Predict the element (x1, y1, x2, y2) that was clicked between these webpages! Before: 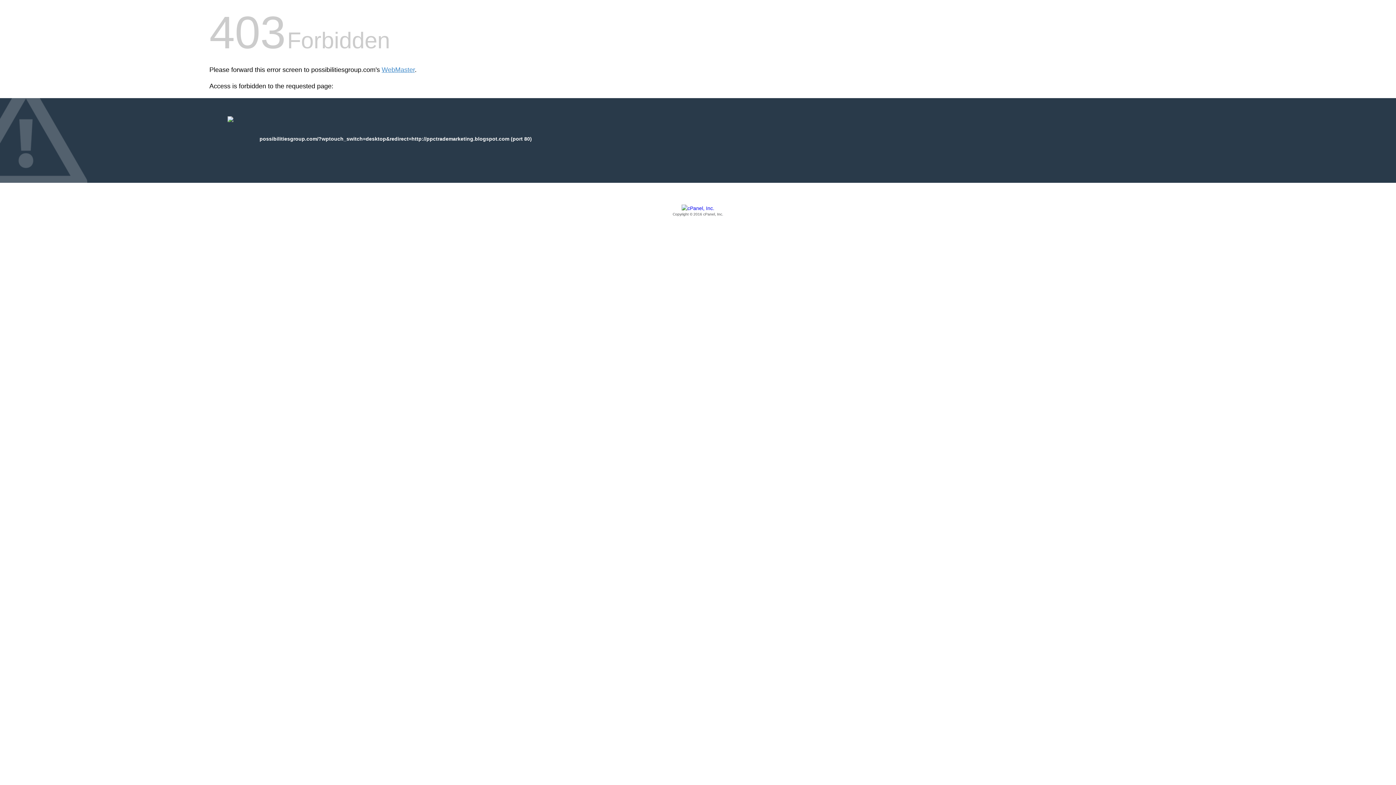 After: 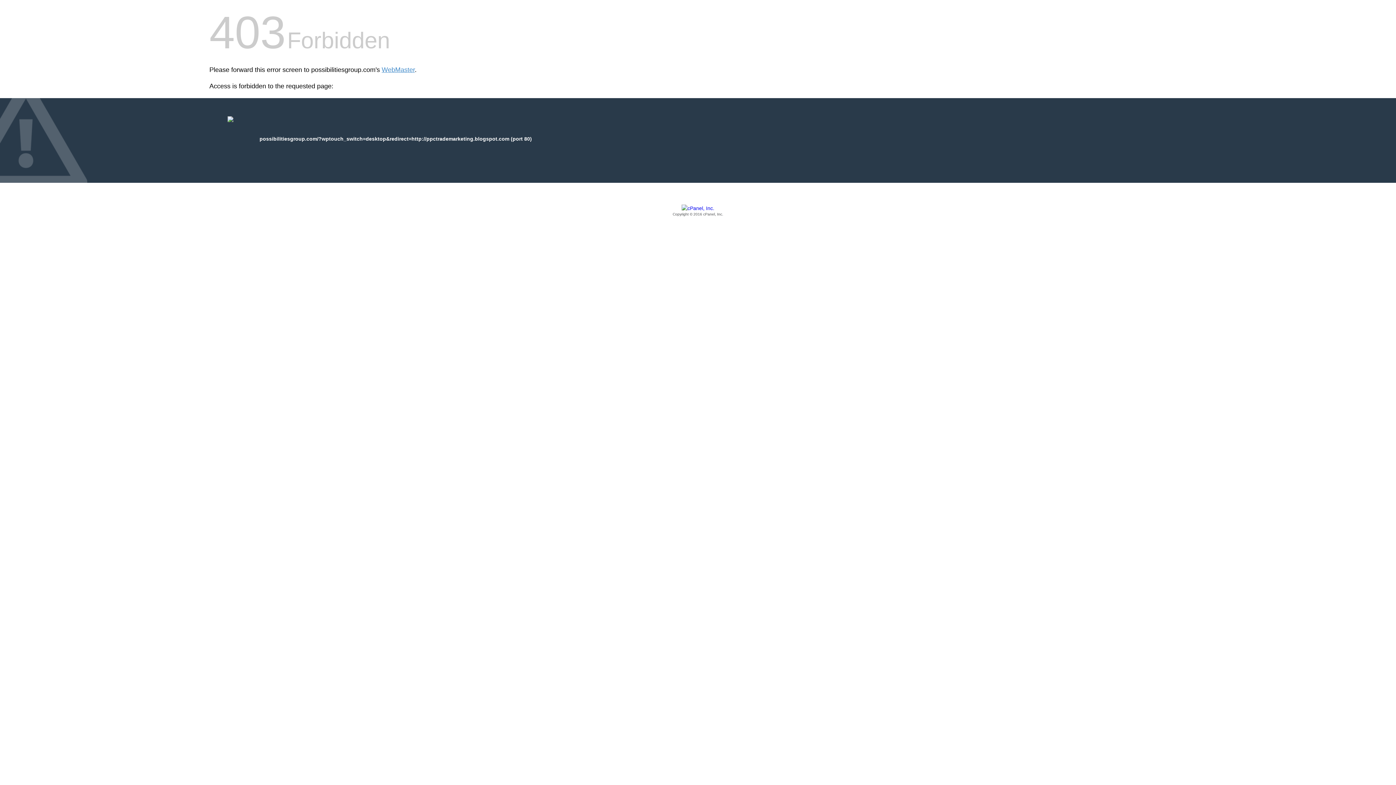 Action: bbox: (209, 205, 1186, 217) label: Copyright © 2016 cPanel, Inc.